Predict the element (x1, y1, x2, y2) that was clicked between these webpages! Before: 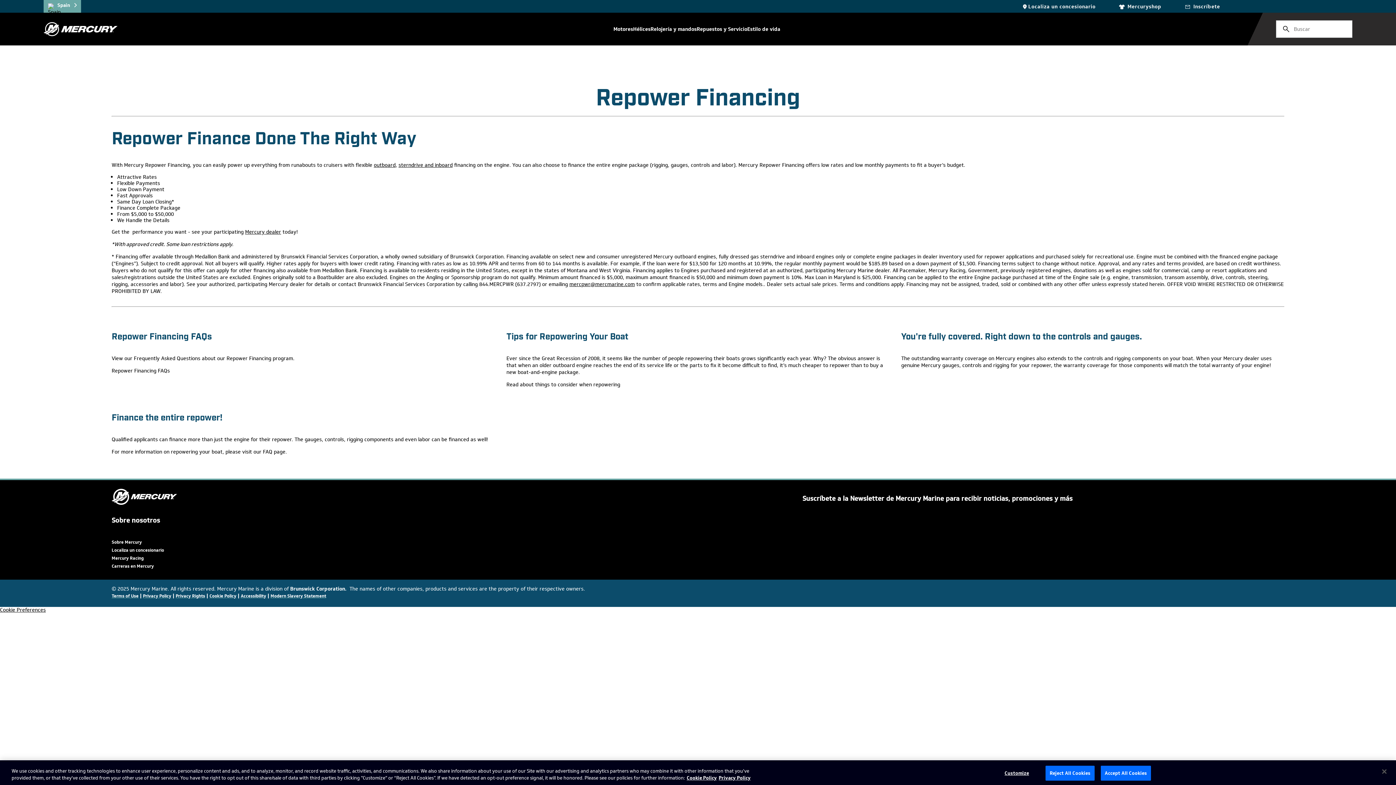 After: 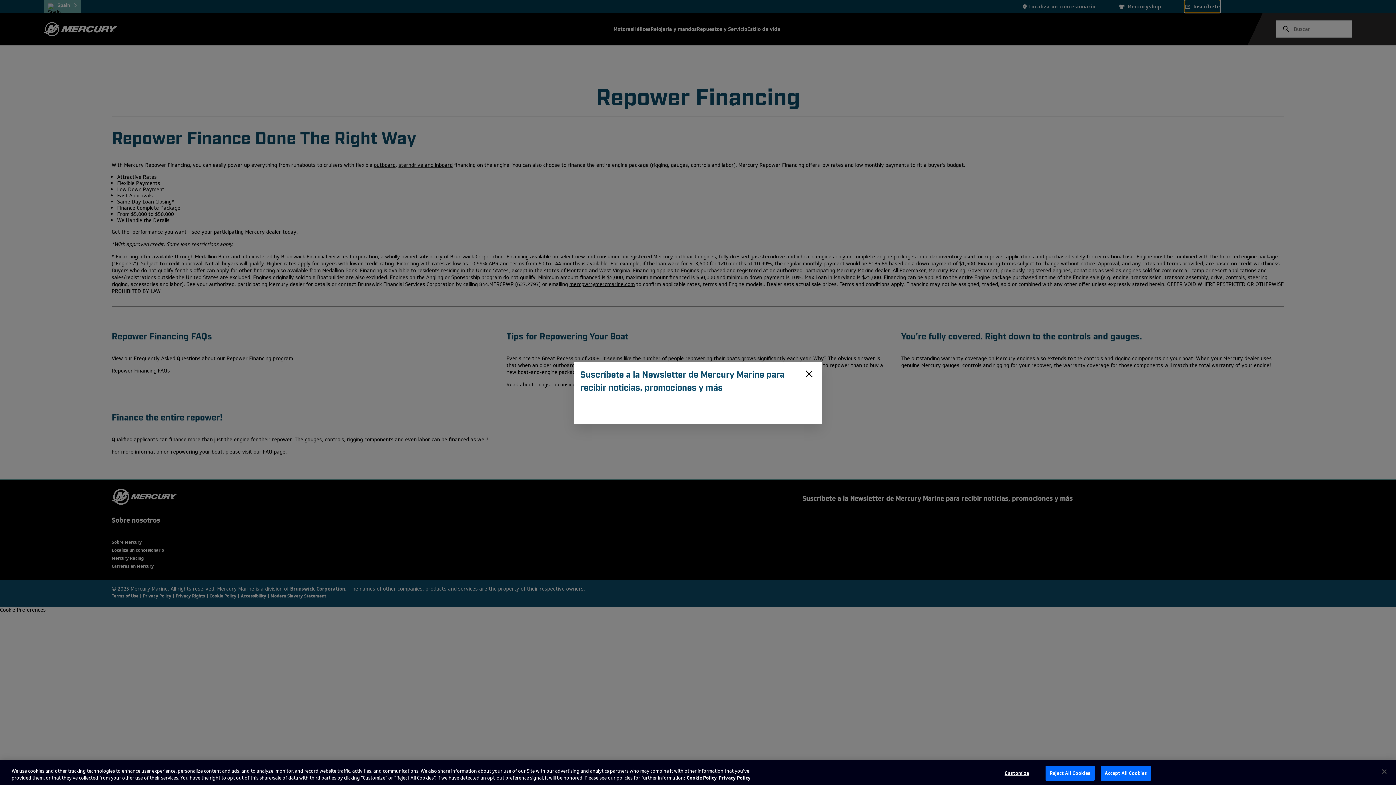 Action: bbox: (1184, 0, 1220, 12) label: Inscríbete